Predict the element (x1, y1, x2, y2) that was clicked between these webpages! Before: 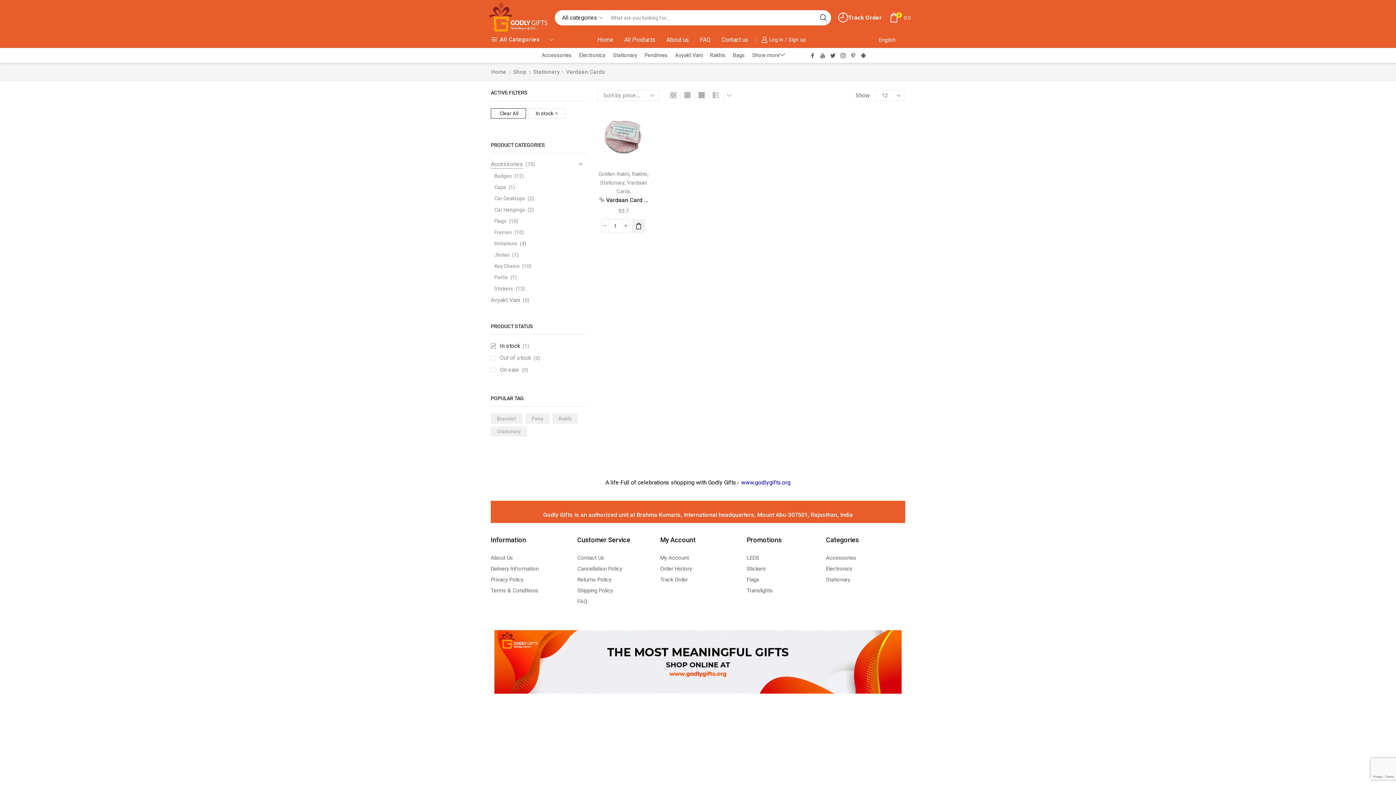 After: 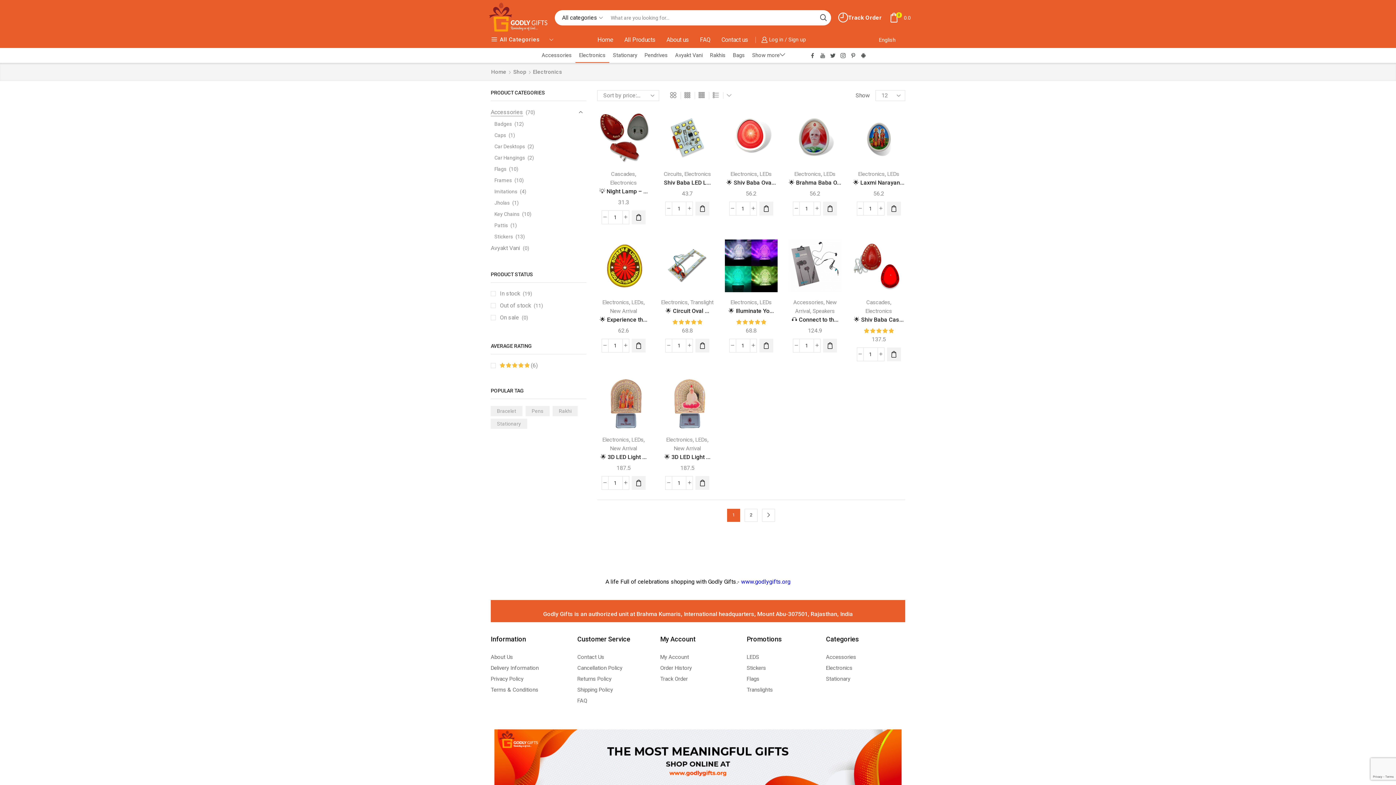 Action: bbox: (826, 563, 852, 574) label: Electronics